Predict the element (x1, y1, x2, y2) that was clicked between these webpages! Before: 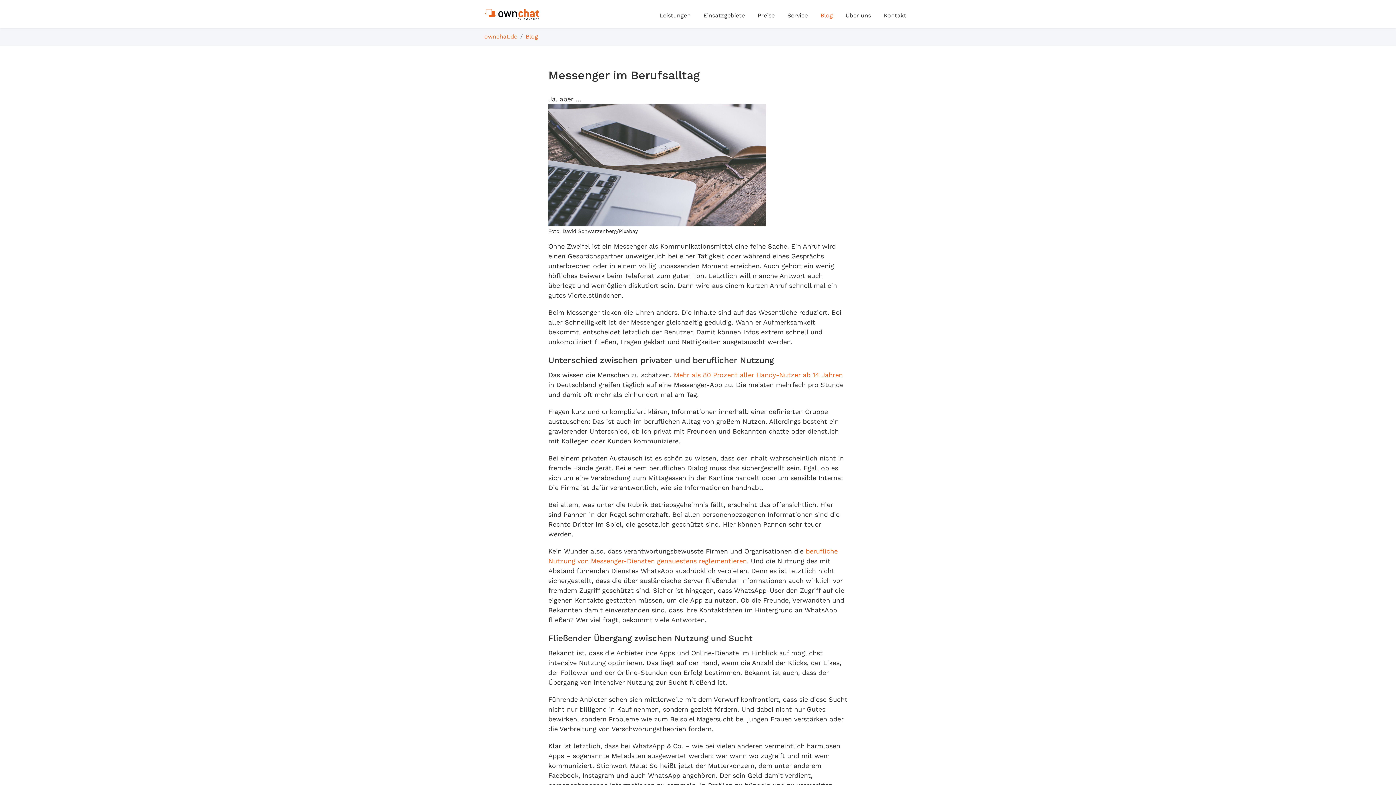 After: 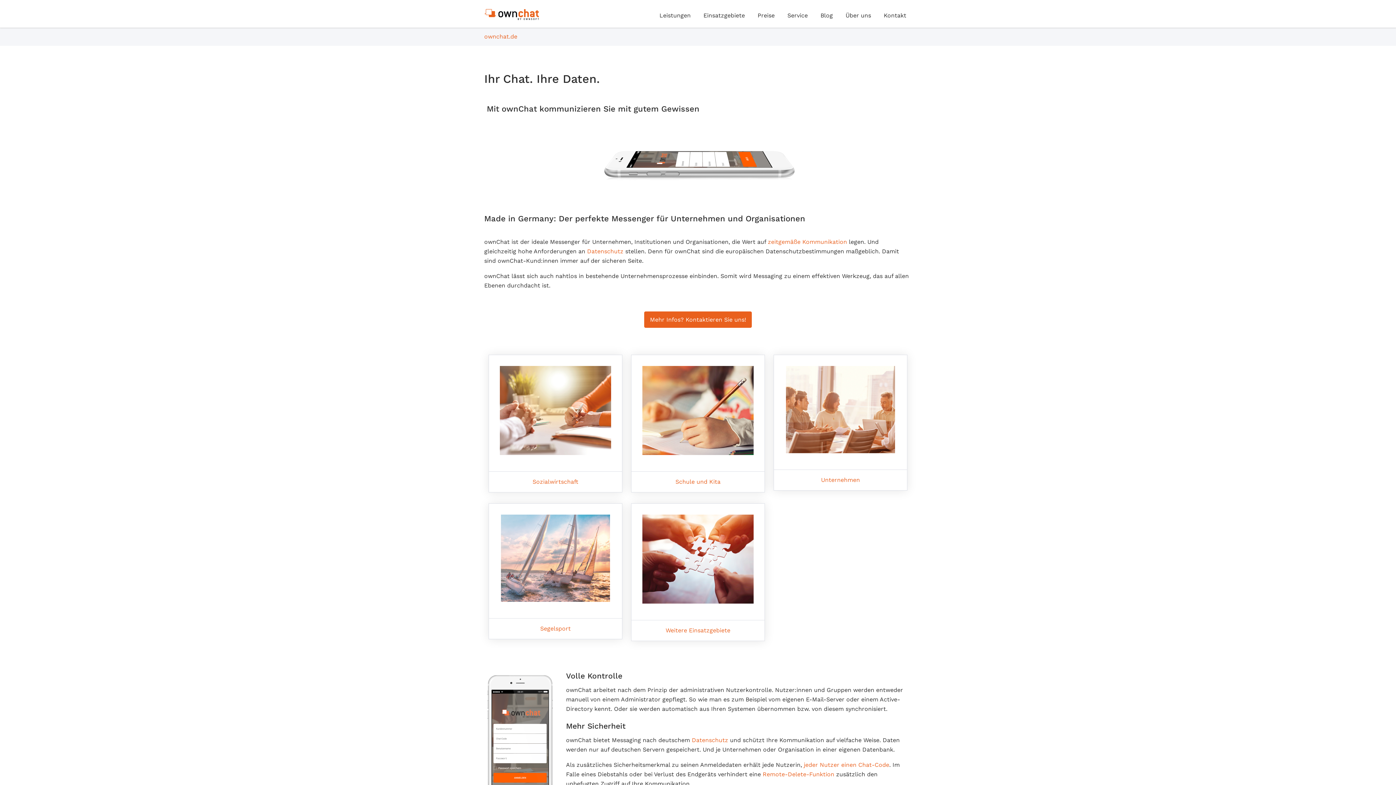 Action: bbox: (484, 7, 552, 20)